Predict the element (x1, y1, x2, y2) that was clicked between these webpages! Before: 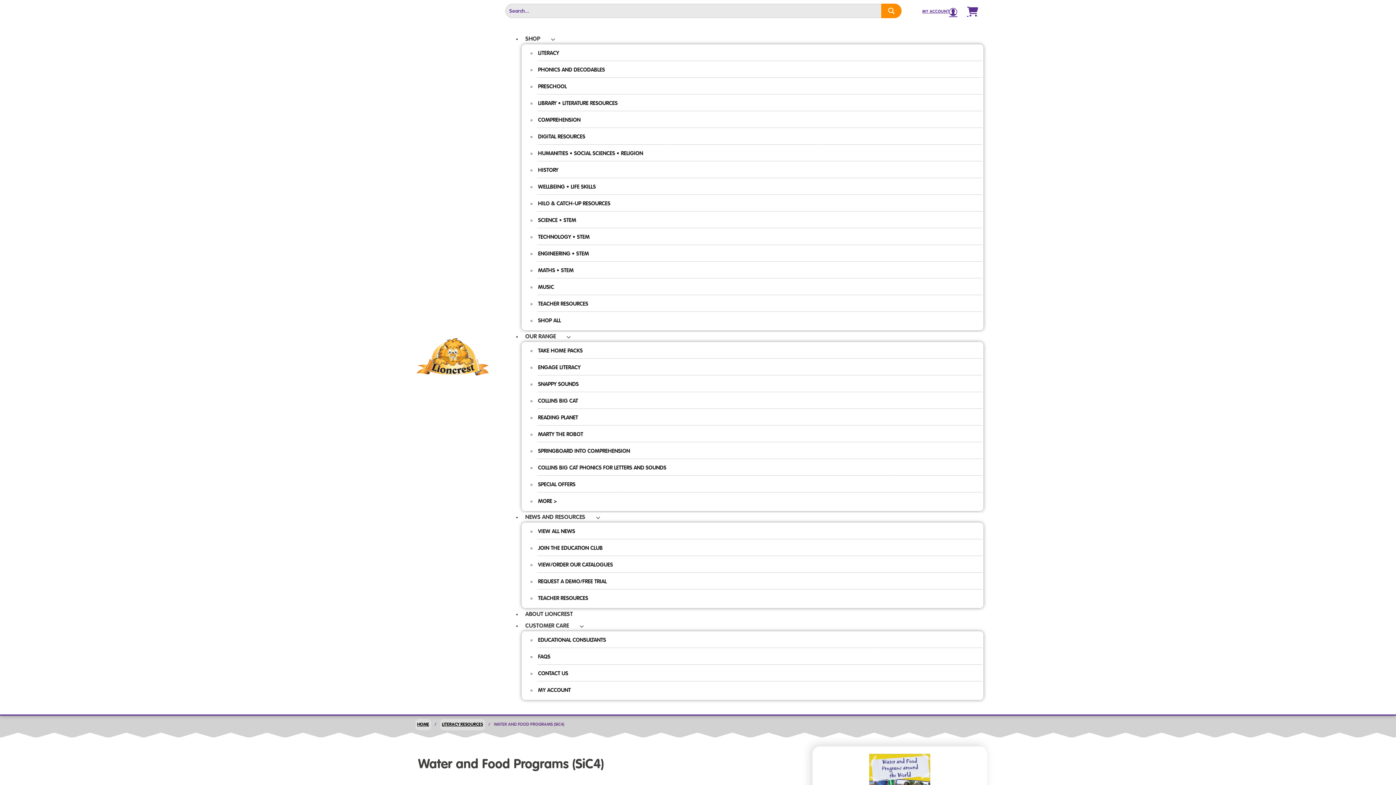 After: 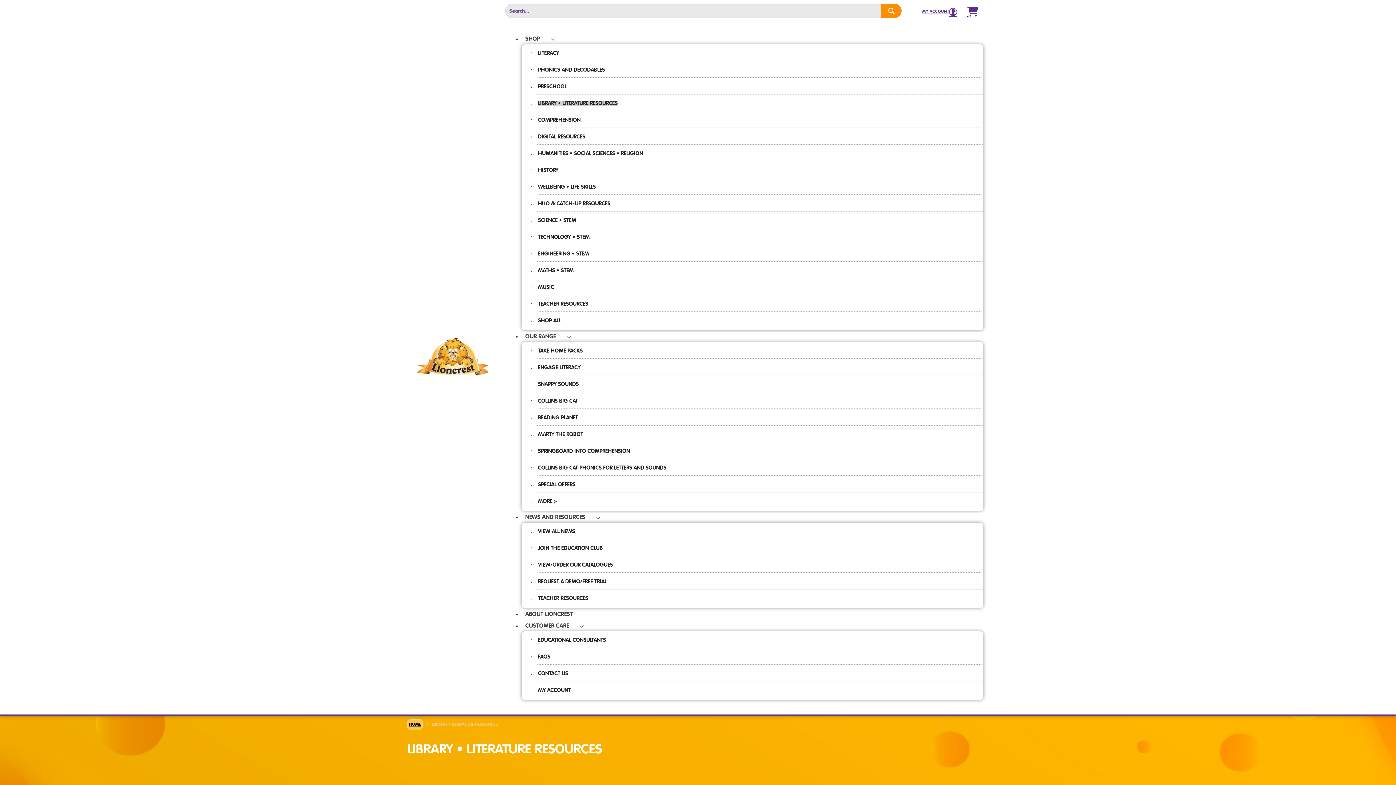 Action: label: LIBRARY • LITERATURE RESOURCES bbox: (538, 100, 617, 106)